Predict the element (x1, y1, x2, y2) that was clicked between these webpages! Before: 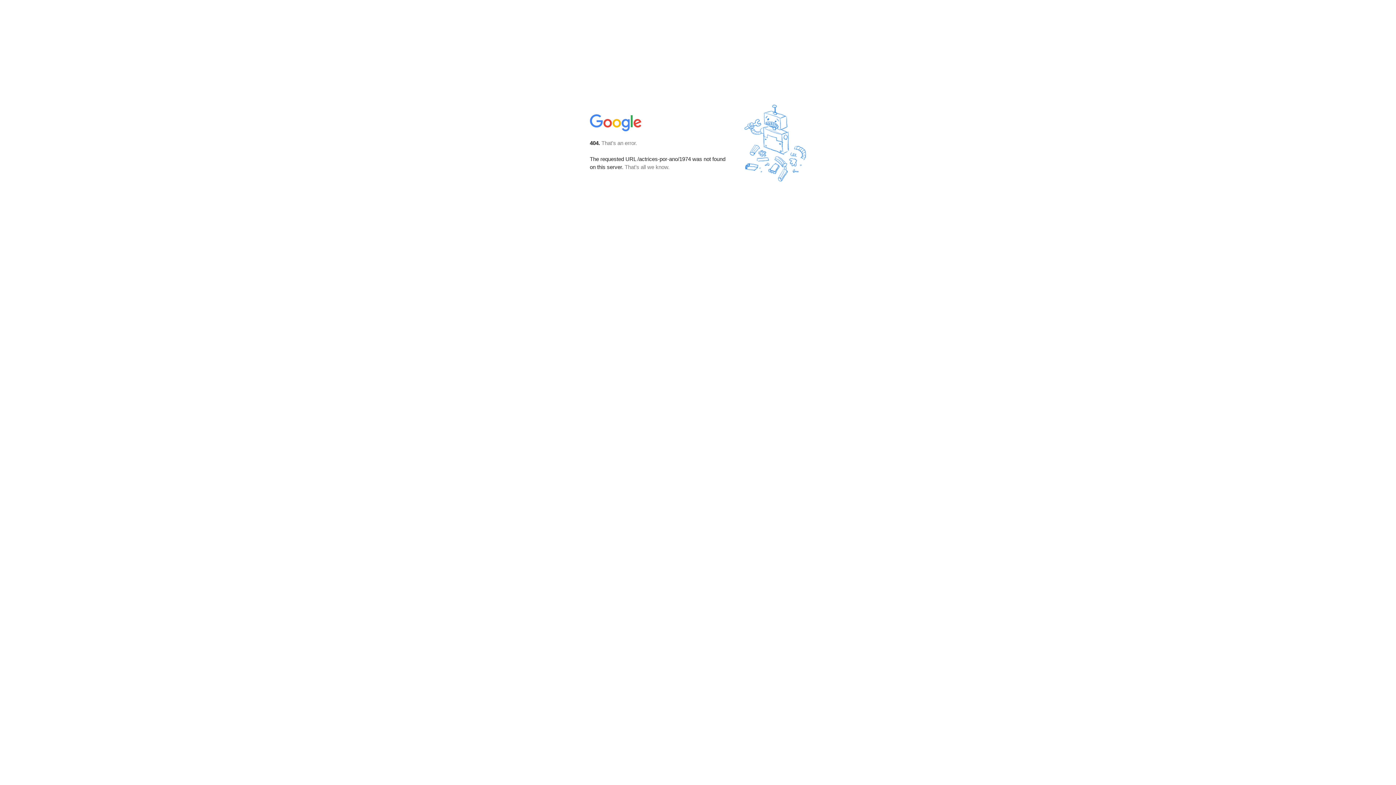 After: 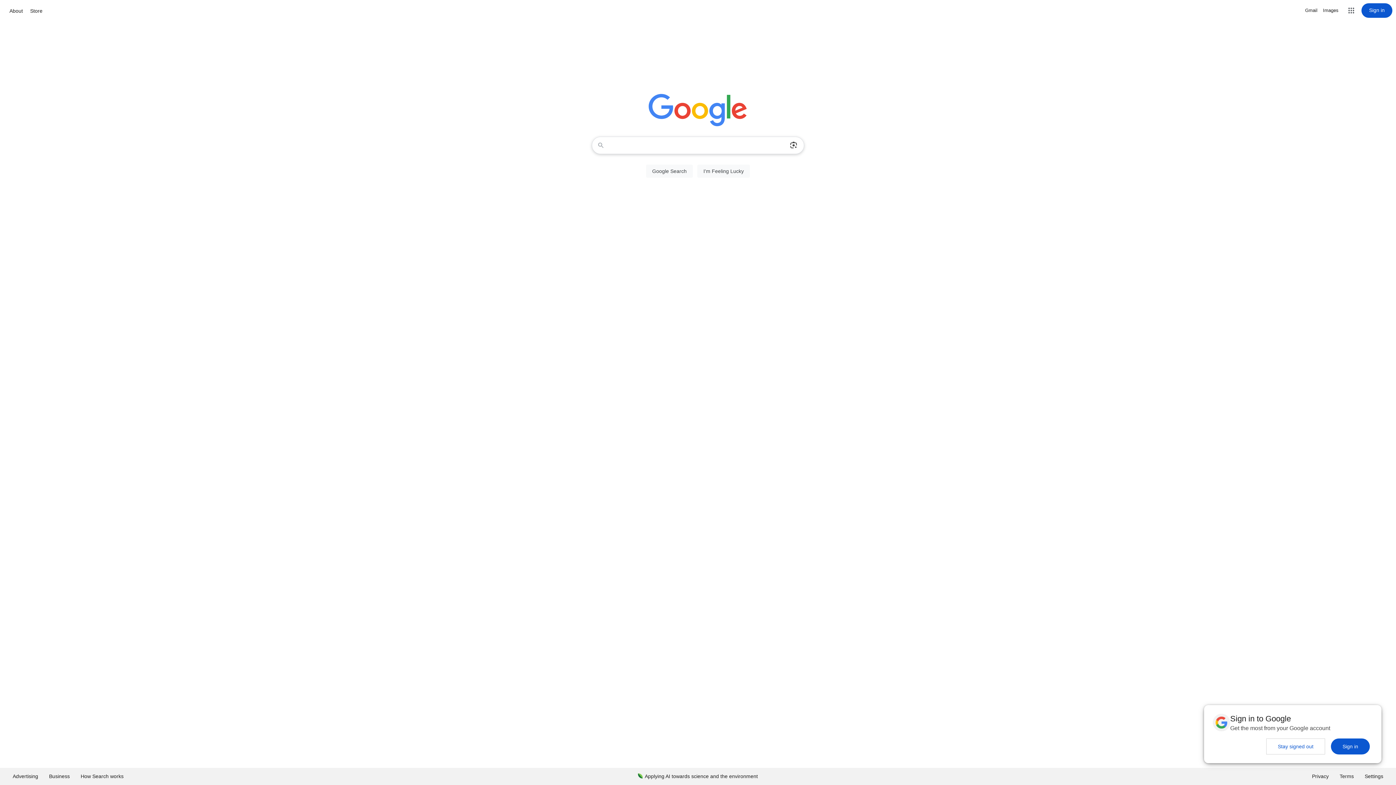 Action: bbox: (590, 127, 642, 134)